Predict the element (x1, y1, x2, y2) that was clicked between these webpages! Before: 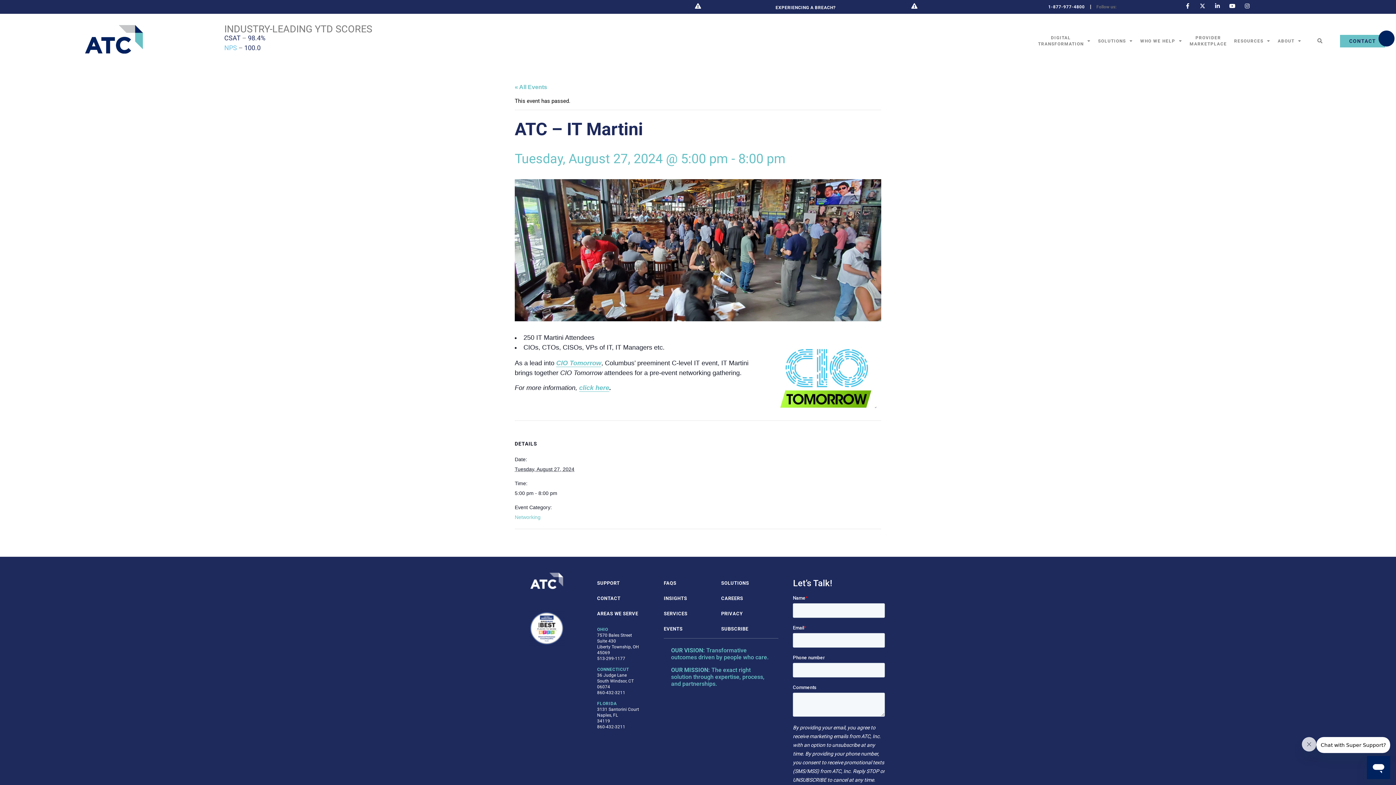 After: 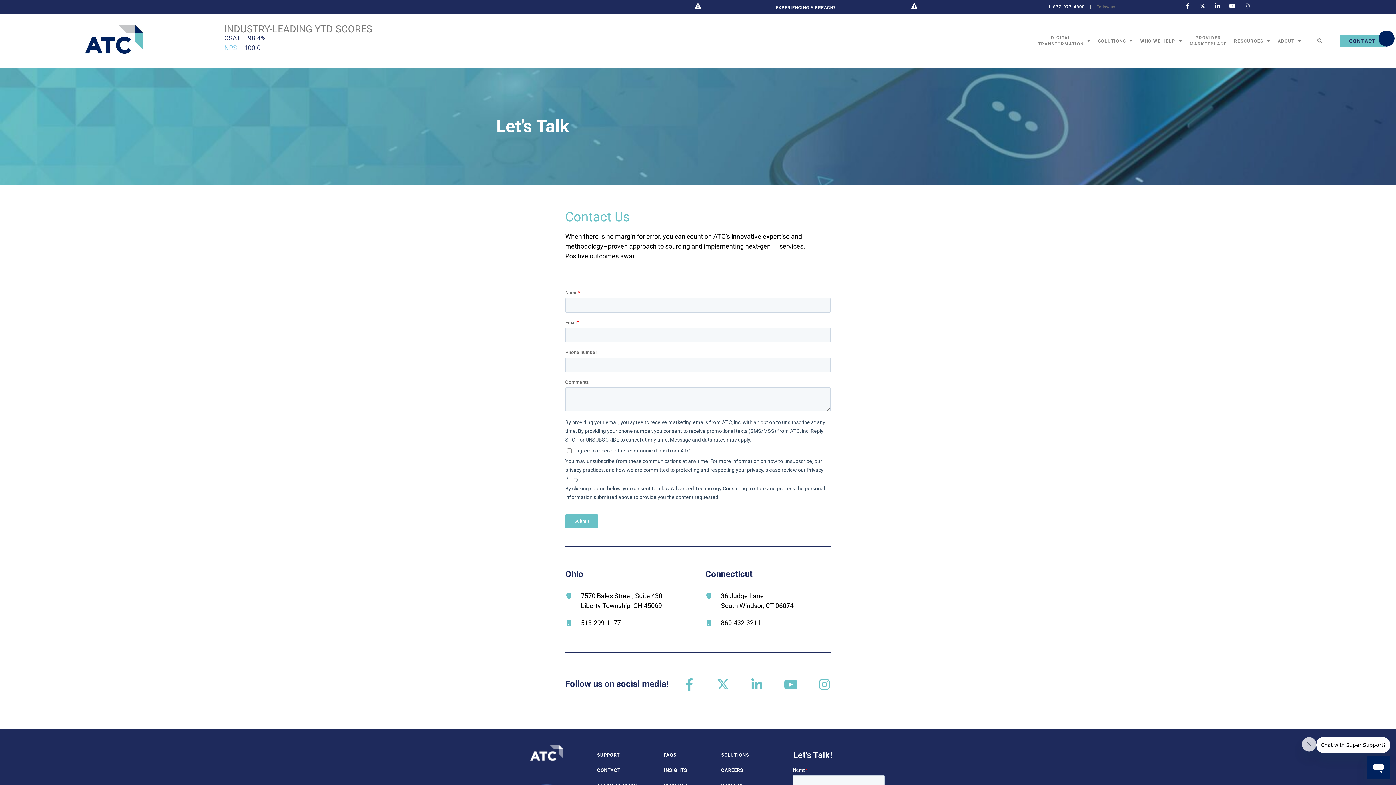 Action: label: CONTACT bbox: (597, 595, 664, 602)